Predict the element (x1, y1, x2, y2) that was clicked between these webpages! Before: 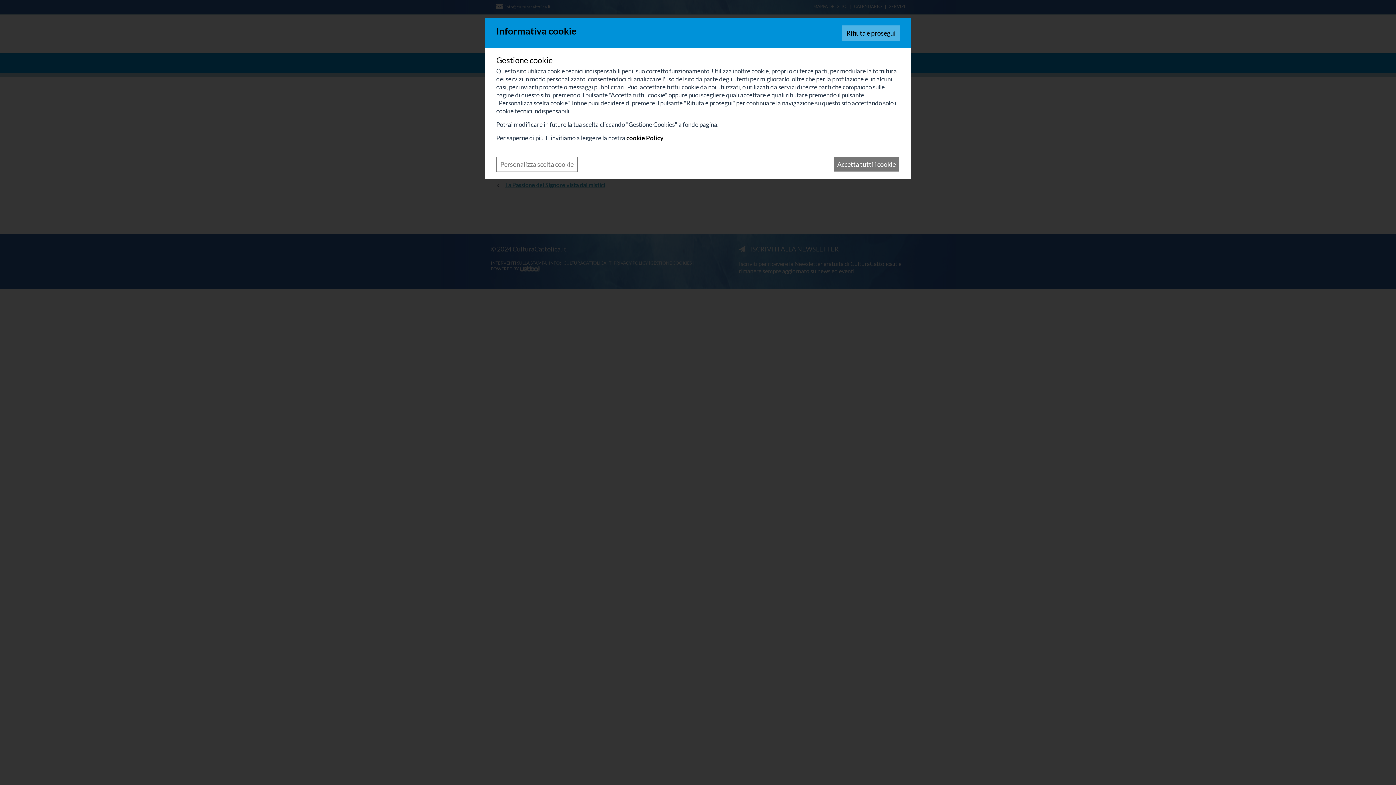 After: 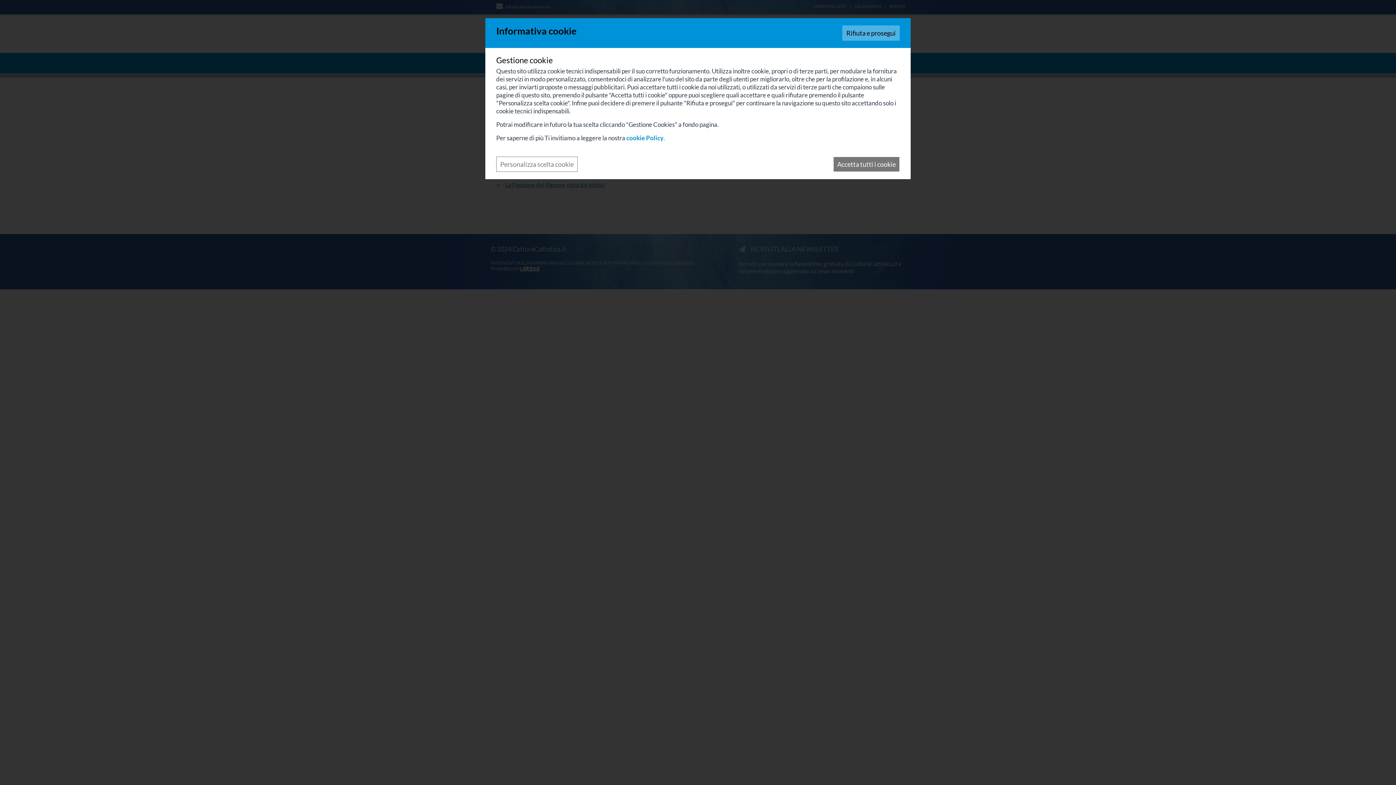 Action: label: cookie Policy bbox: (626, 134, 663, 141)